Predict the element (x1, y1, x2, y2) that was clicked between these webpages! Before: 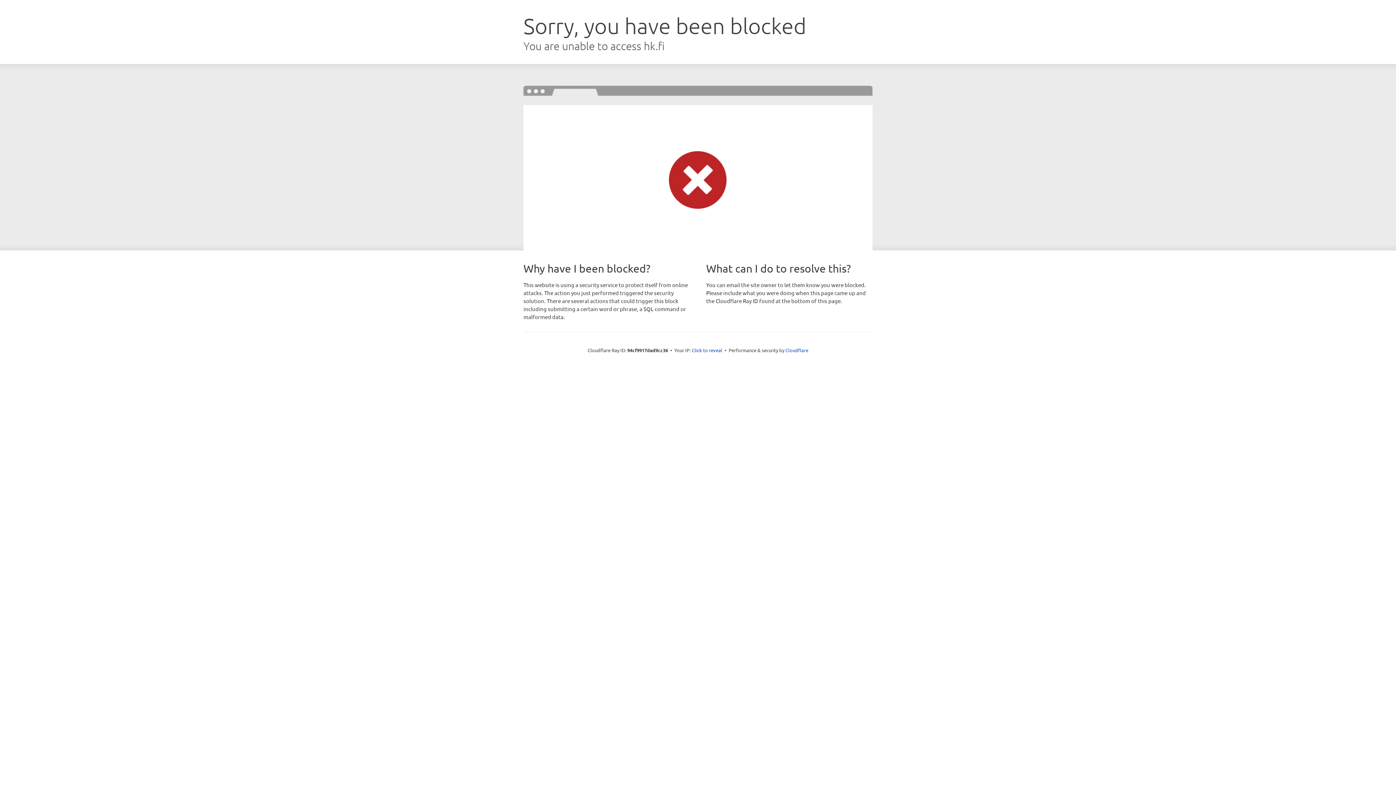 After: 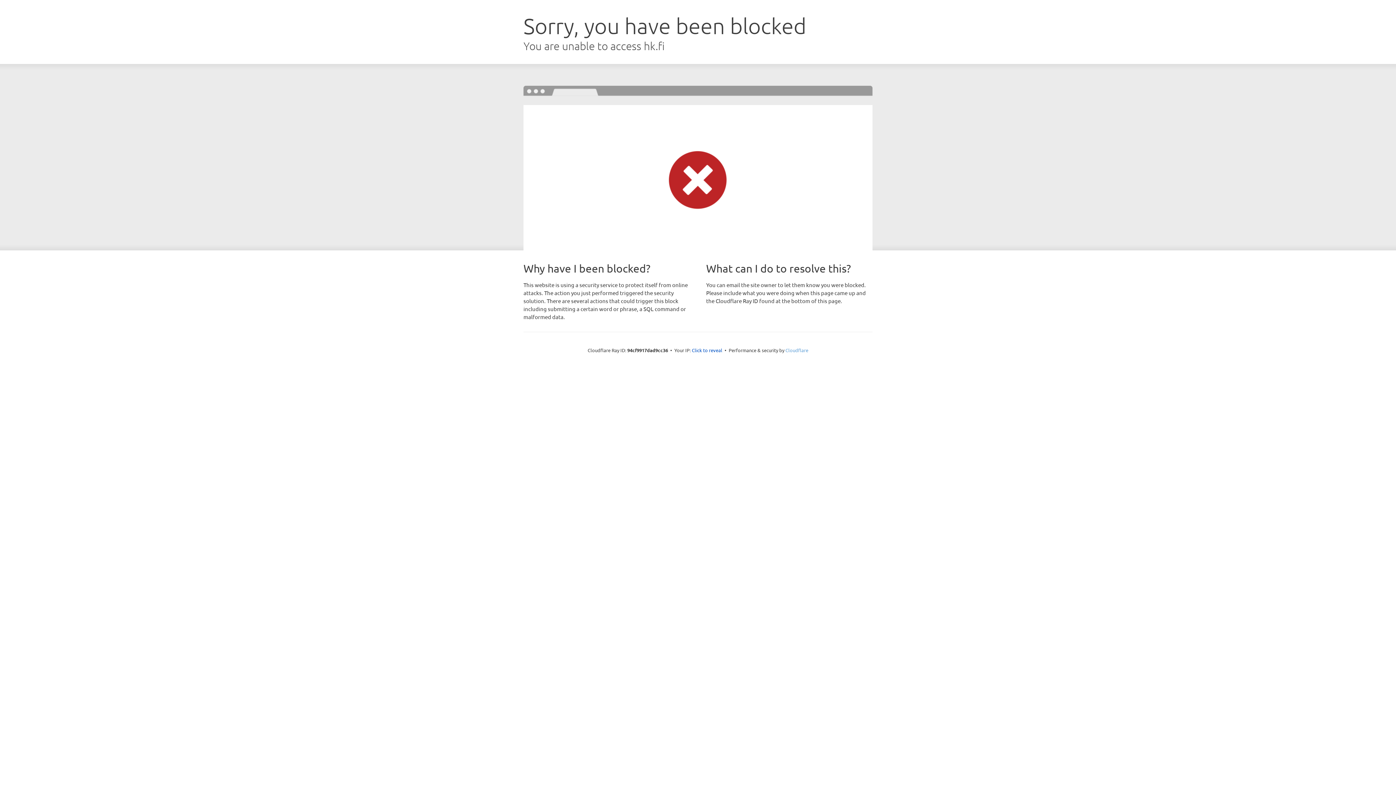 Action: label: Cloudflare bbox: (785, 347, 808, 353)